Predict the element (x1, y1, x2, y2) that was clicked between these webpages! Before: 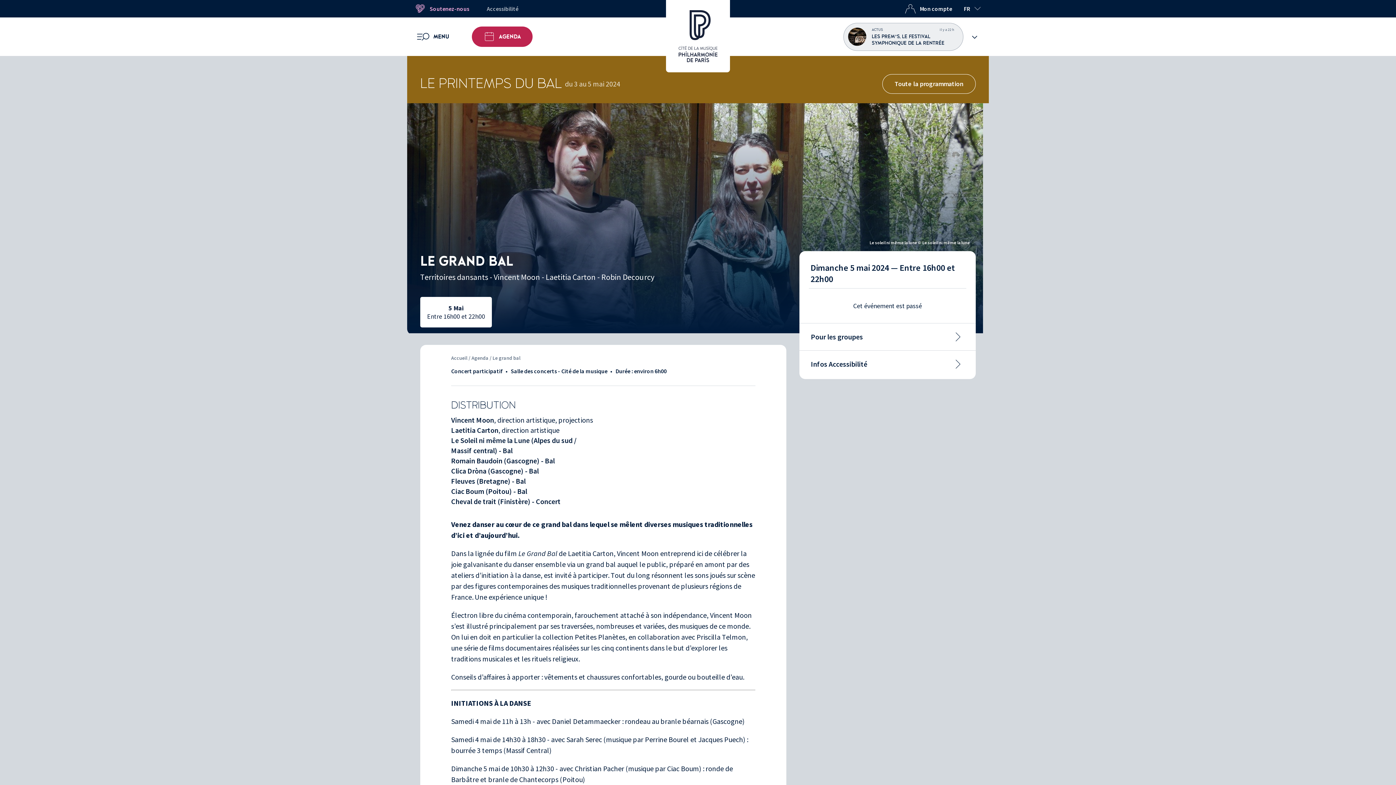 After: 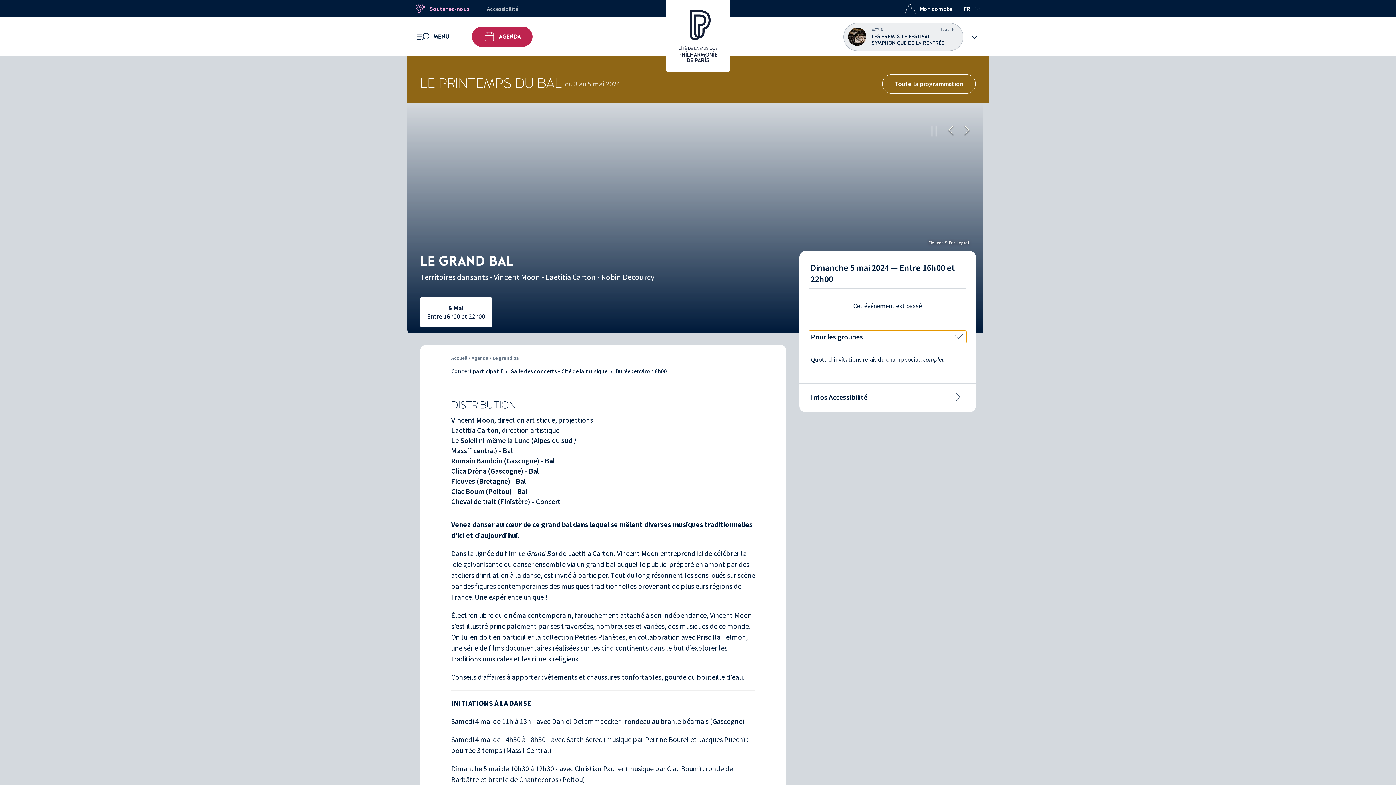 Action: label: Pour les groupes bbox: (808, 330, 966, 343)